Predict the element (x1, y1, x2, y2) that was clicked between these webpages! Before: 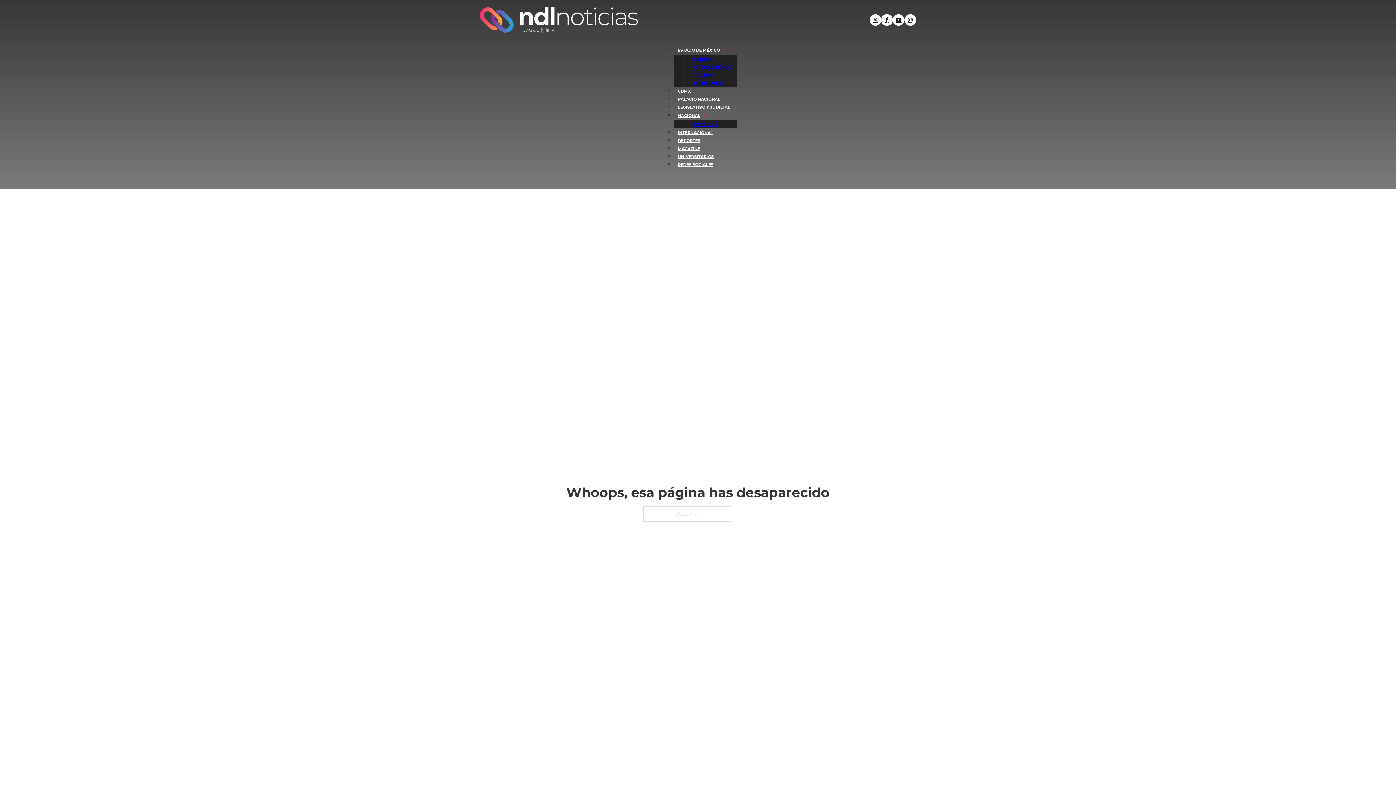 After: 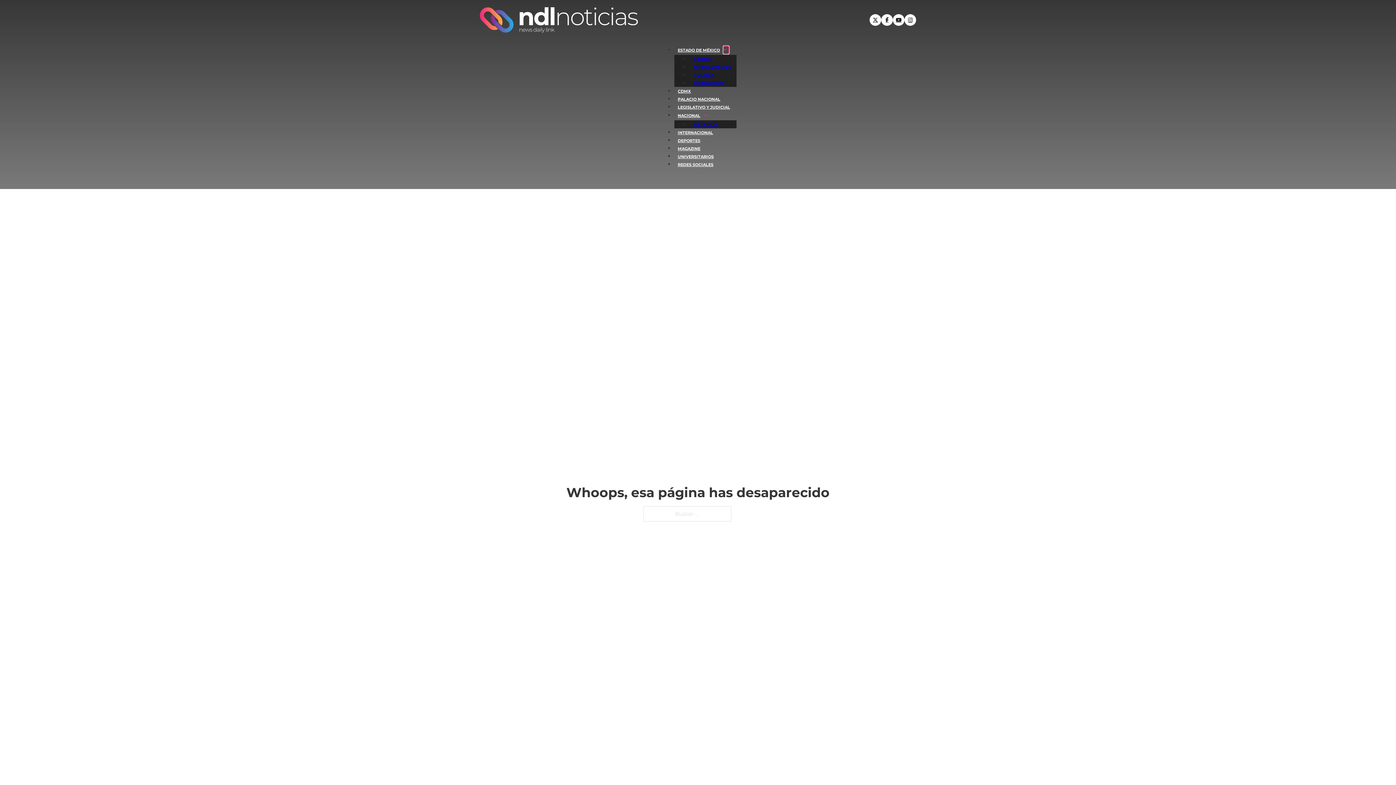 Action: label: Estado de México Submenú bbox: (723, 46, 729, 53)